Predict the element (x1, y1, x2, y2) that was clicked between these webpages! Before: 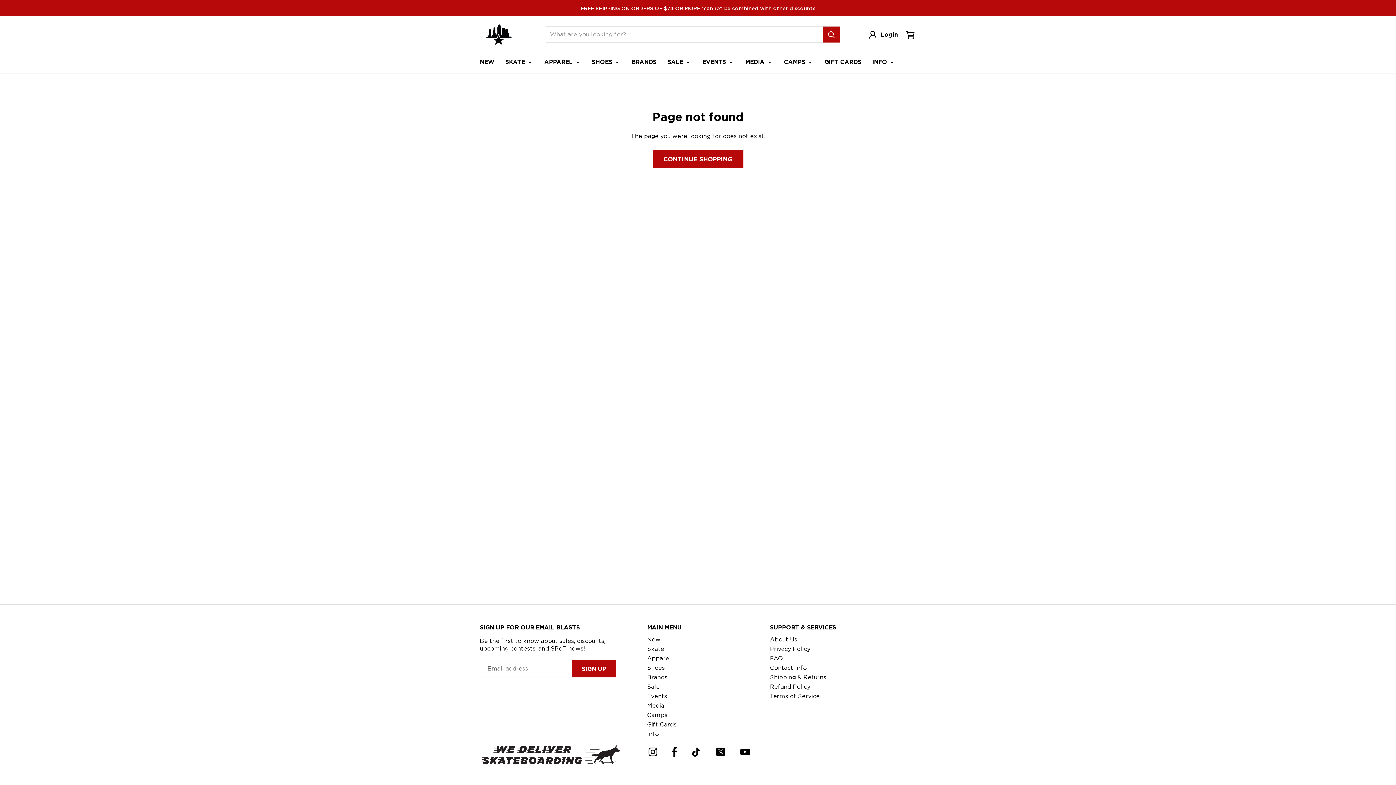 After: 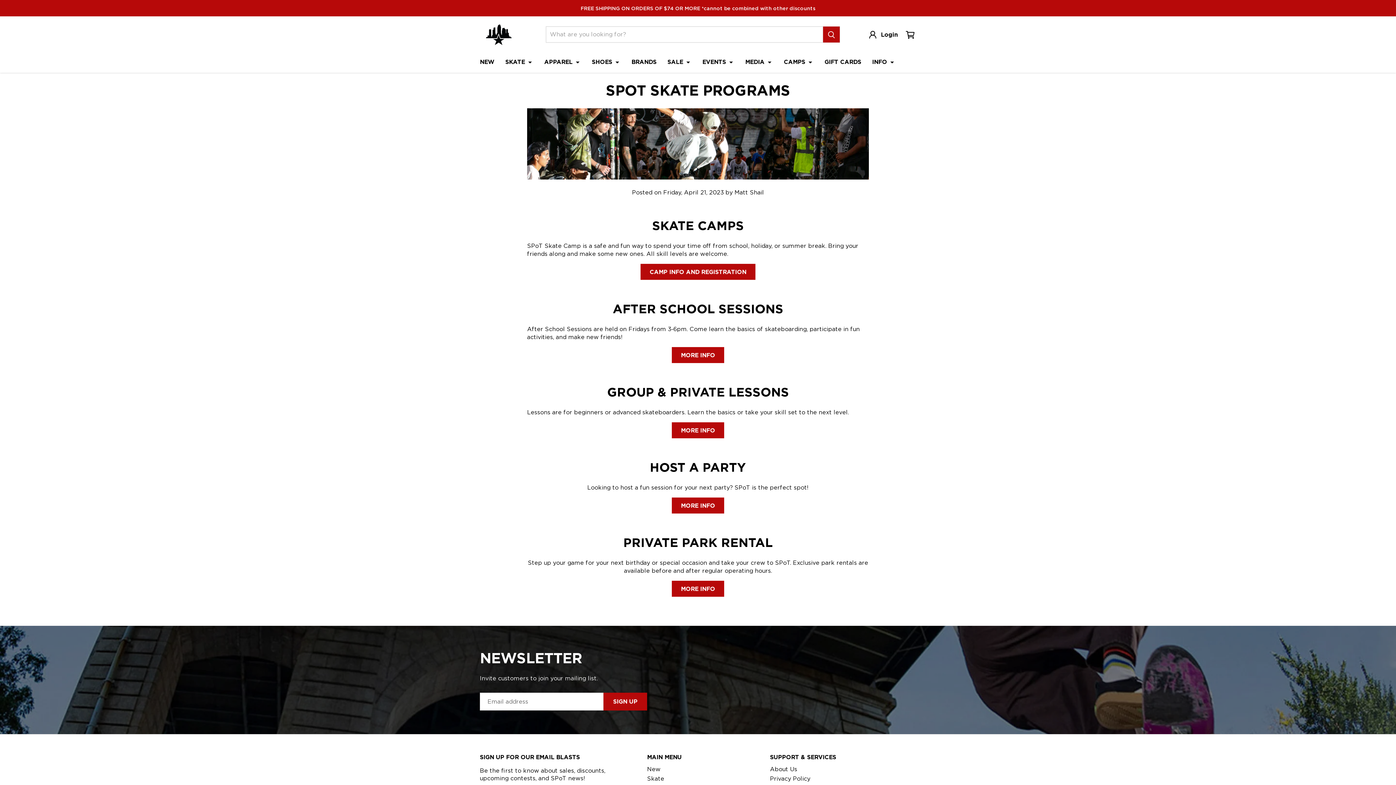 Action: label: Camps bbox: (647, 712, 667, 718)